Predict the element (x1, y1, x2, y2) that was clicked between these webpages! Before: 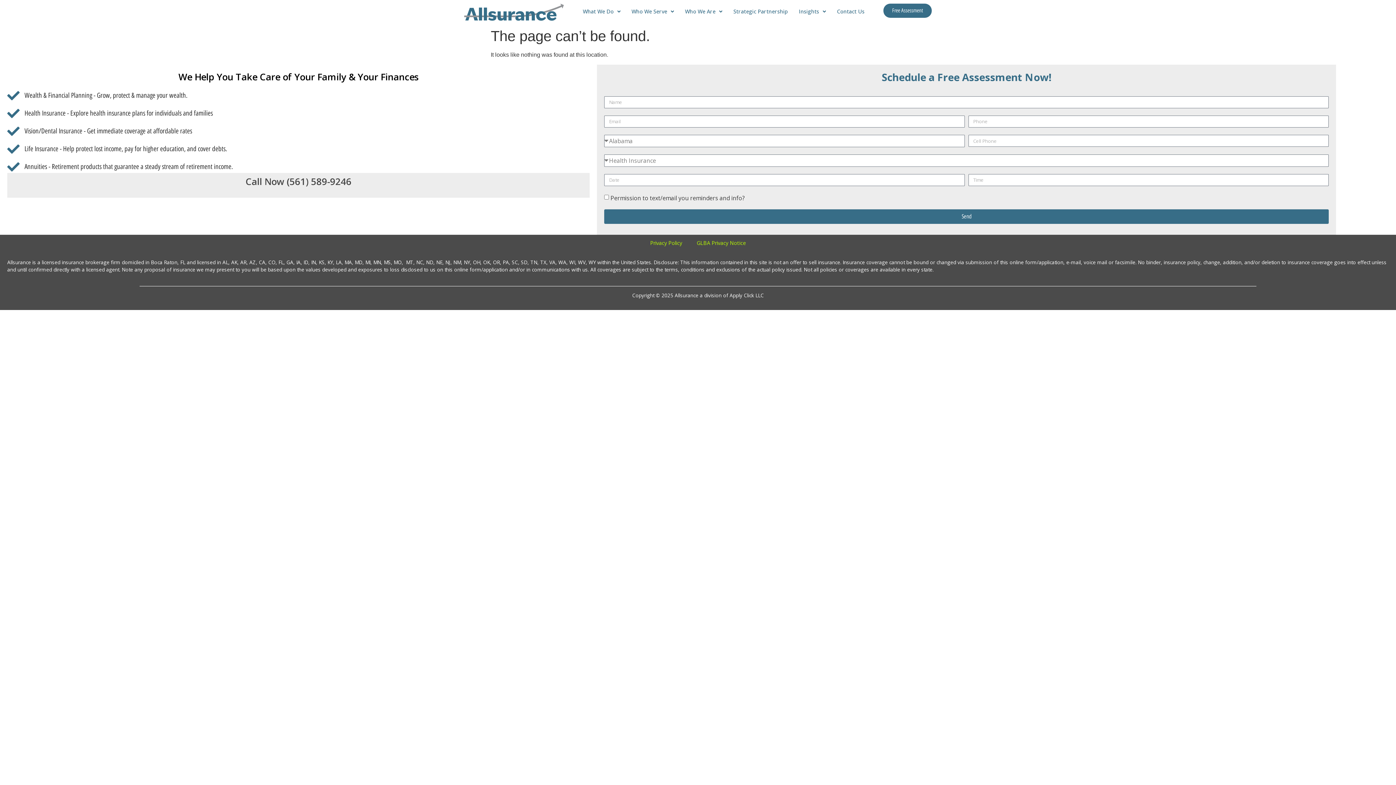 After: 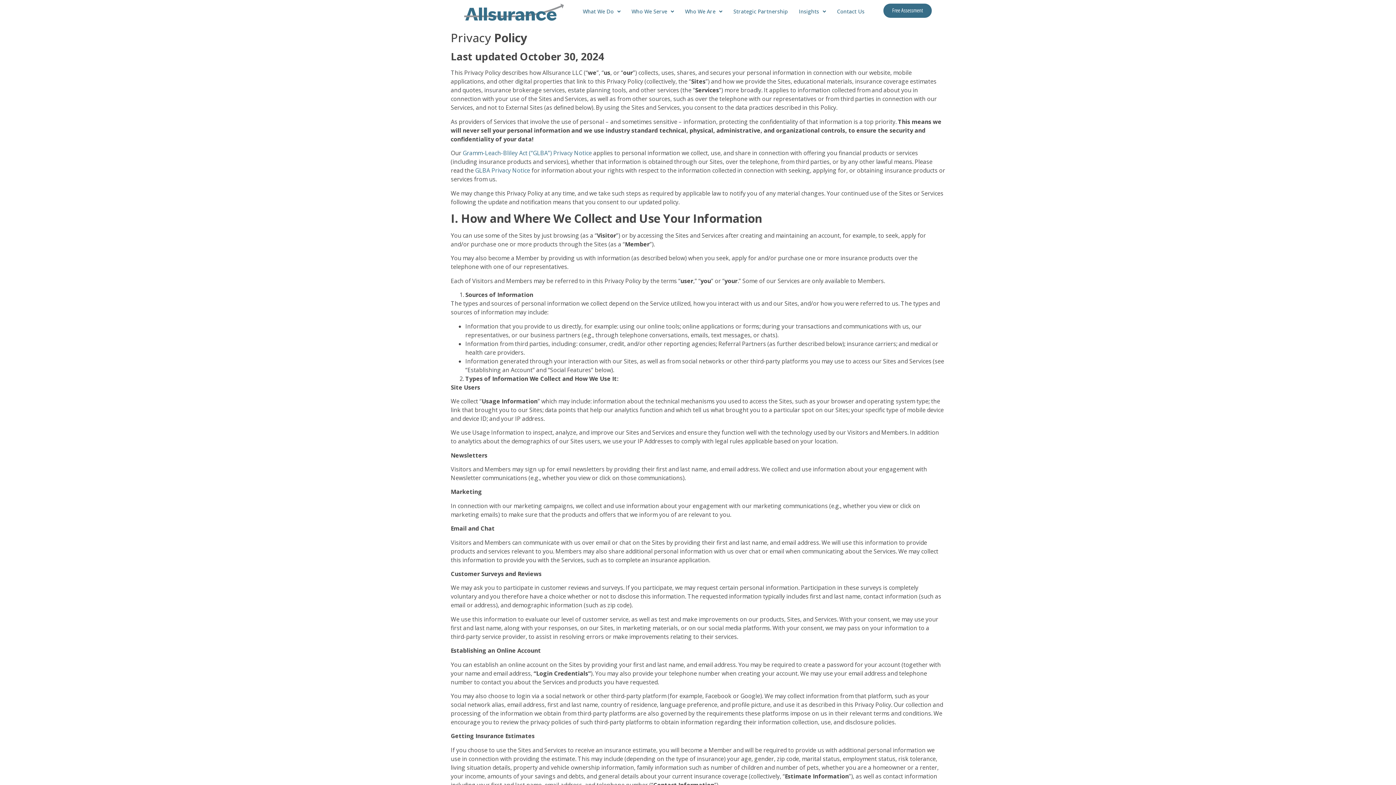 Action: bbox: (643, 234, 689, 251) label: Privacy Policy